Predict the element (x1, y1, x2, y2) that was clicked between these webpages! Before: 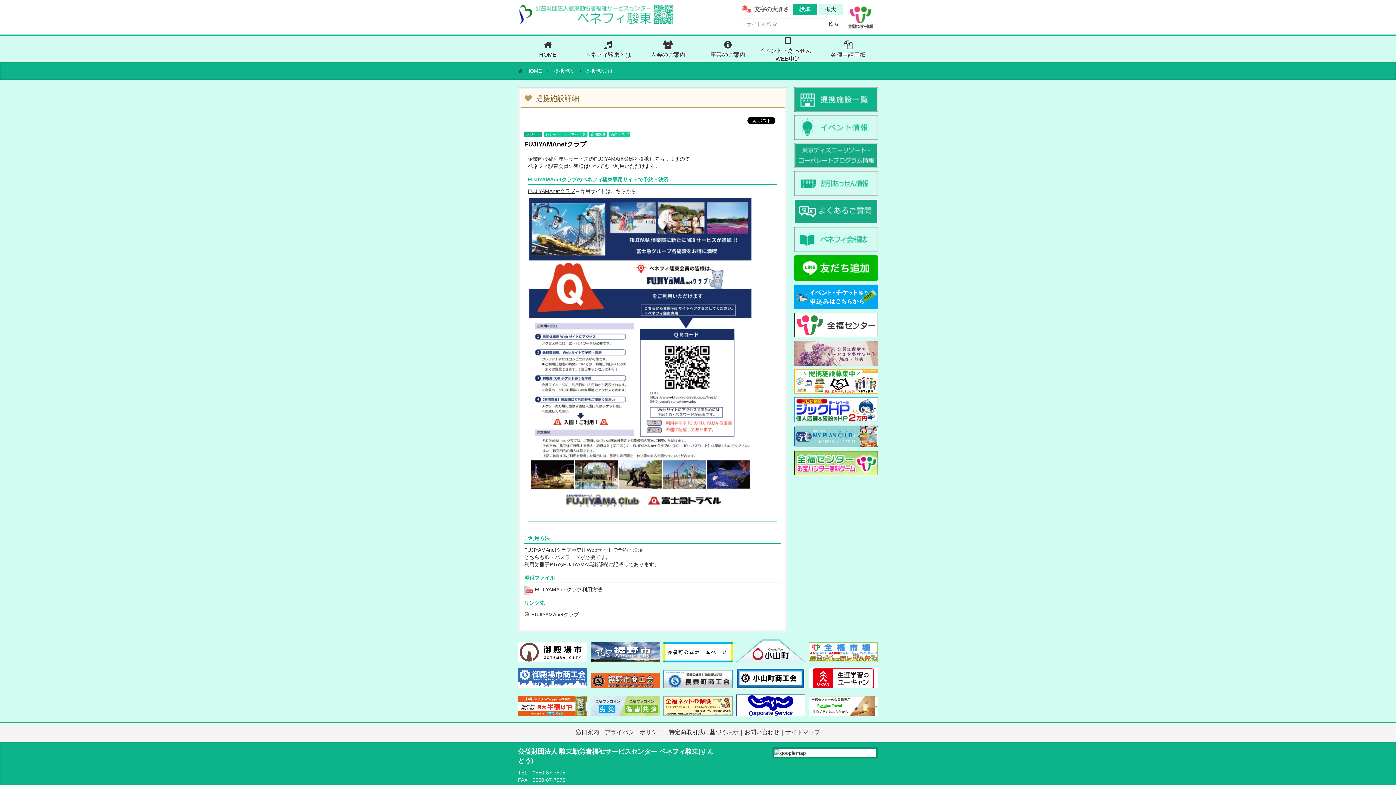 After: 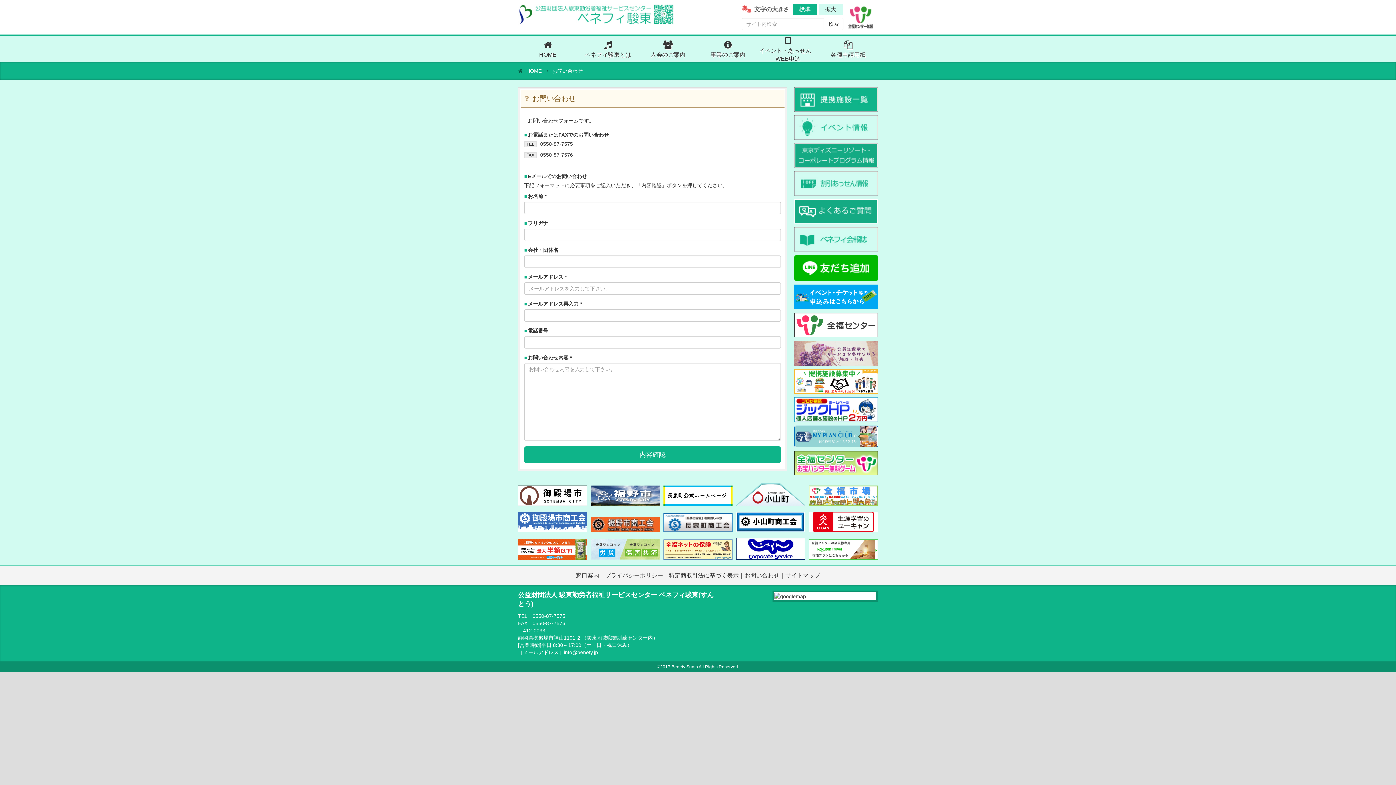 Action: bbox: (744, 726, 779, 738) label: お問い合わせ